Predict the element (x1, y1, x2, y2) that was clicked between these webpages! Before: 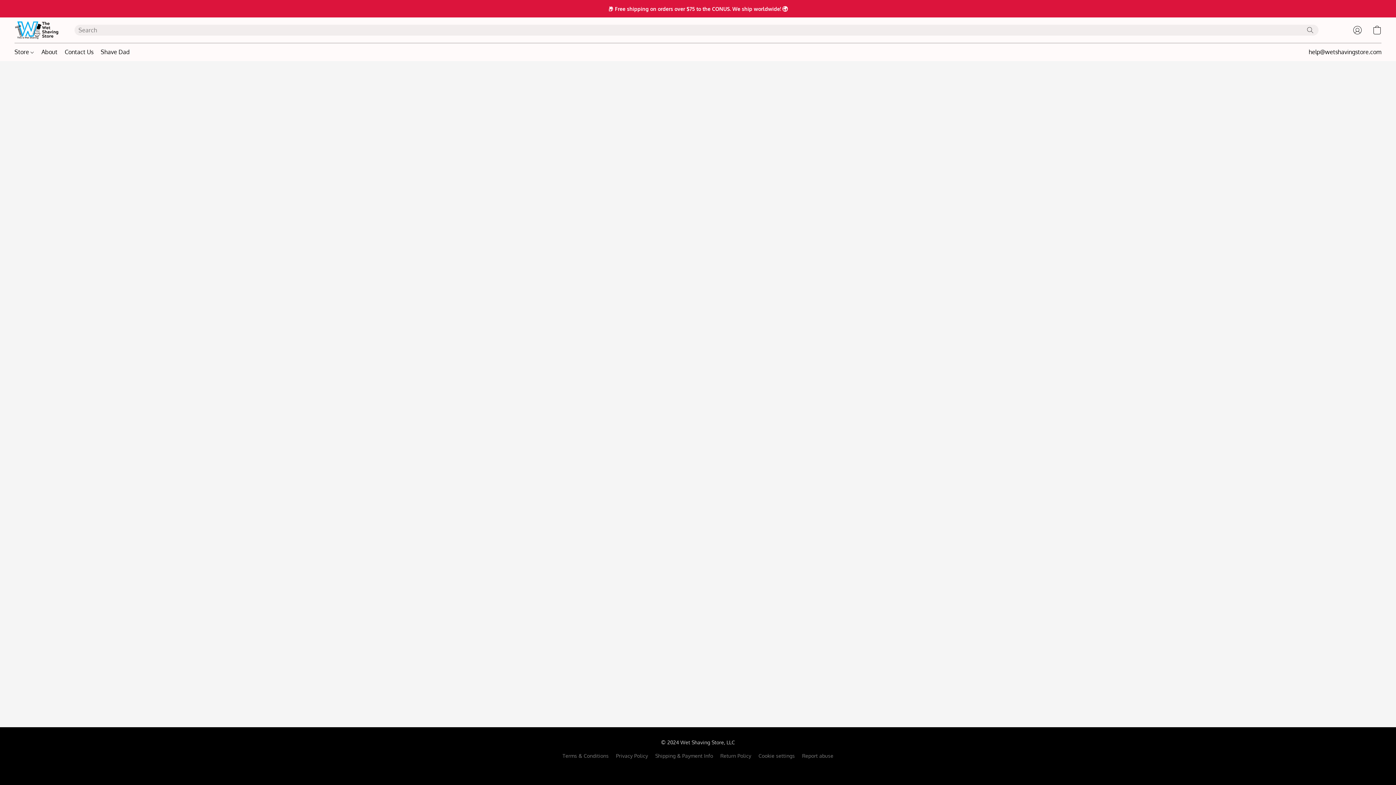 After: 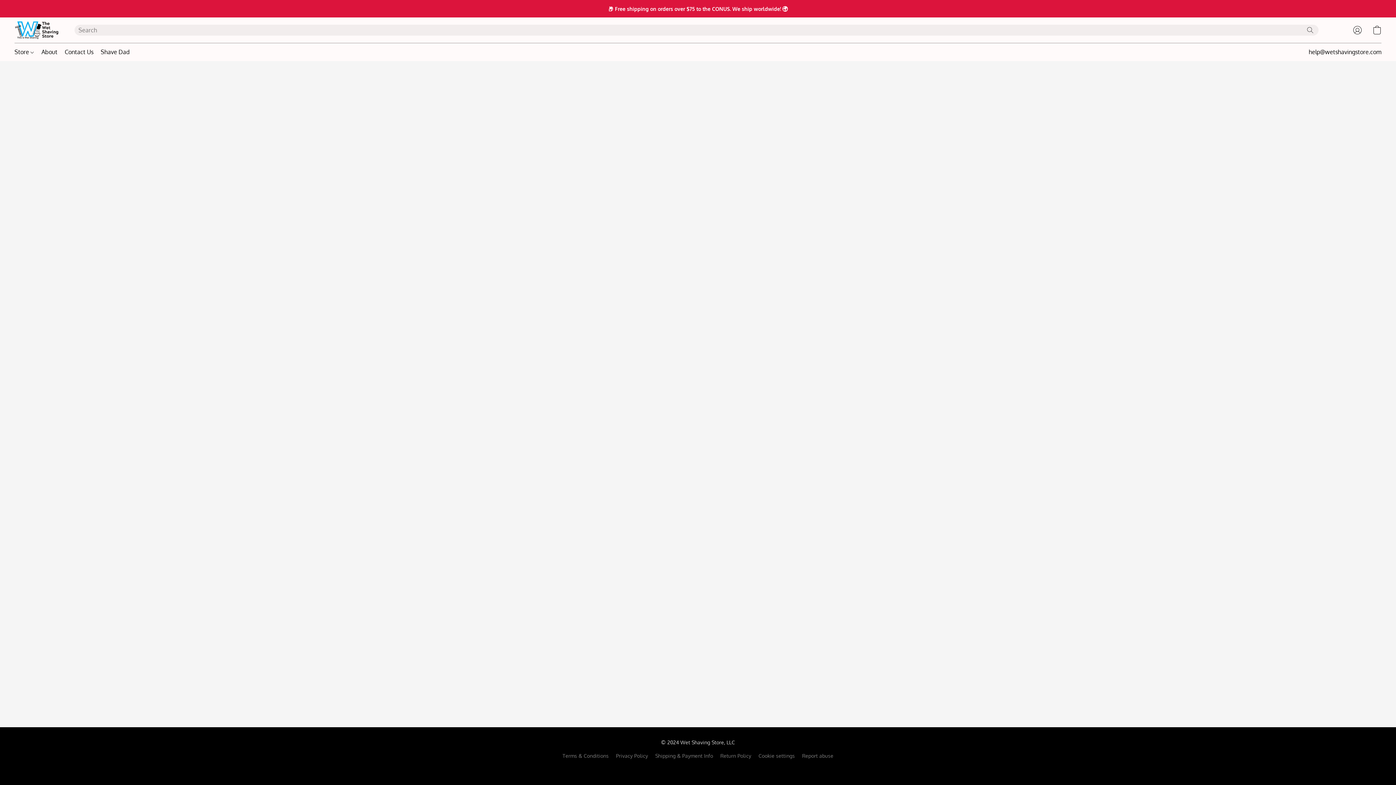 Action: label: Search the website bbox: (1305, 25, 1316, 35)